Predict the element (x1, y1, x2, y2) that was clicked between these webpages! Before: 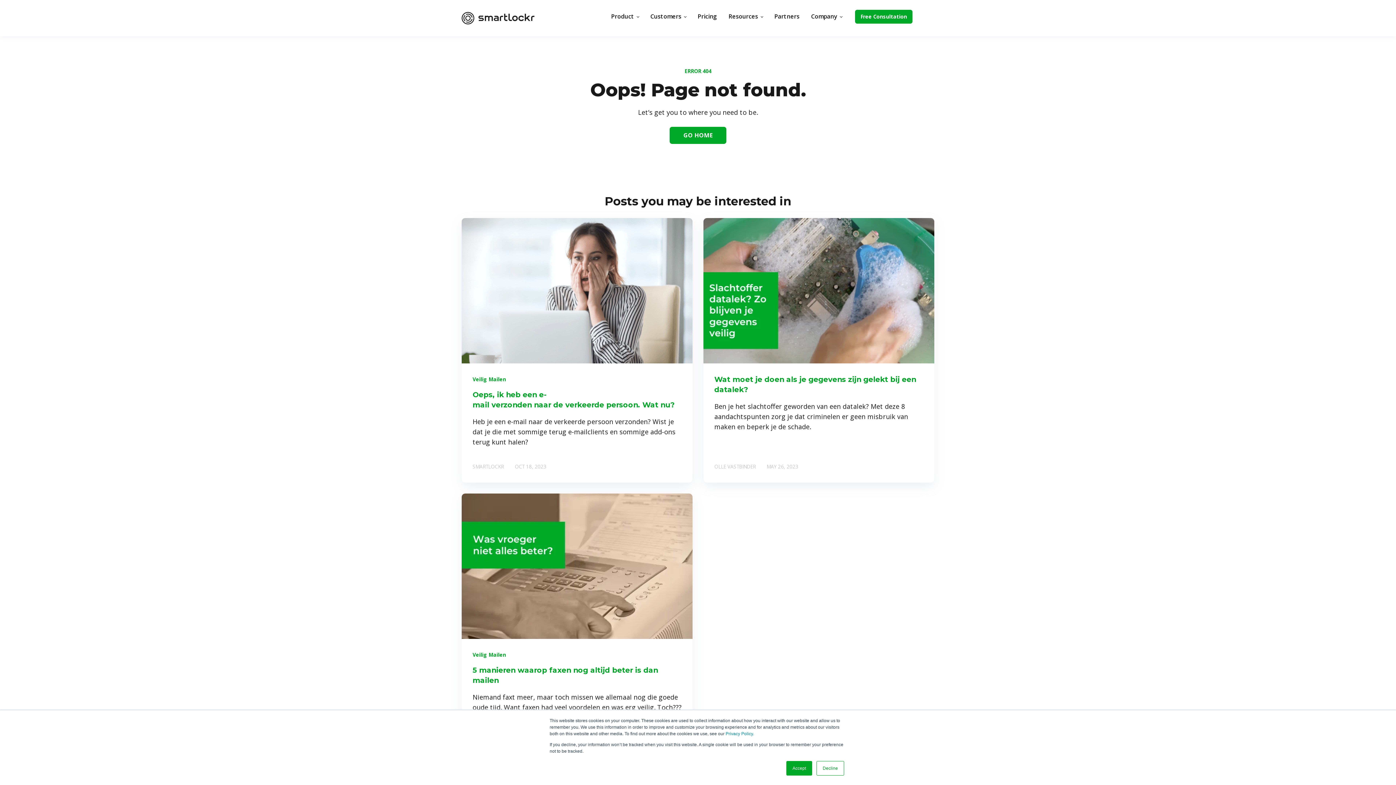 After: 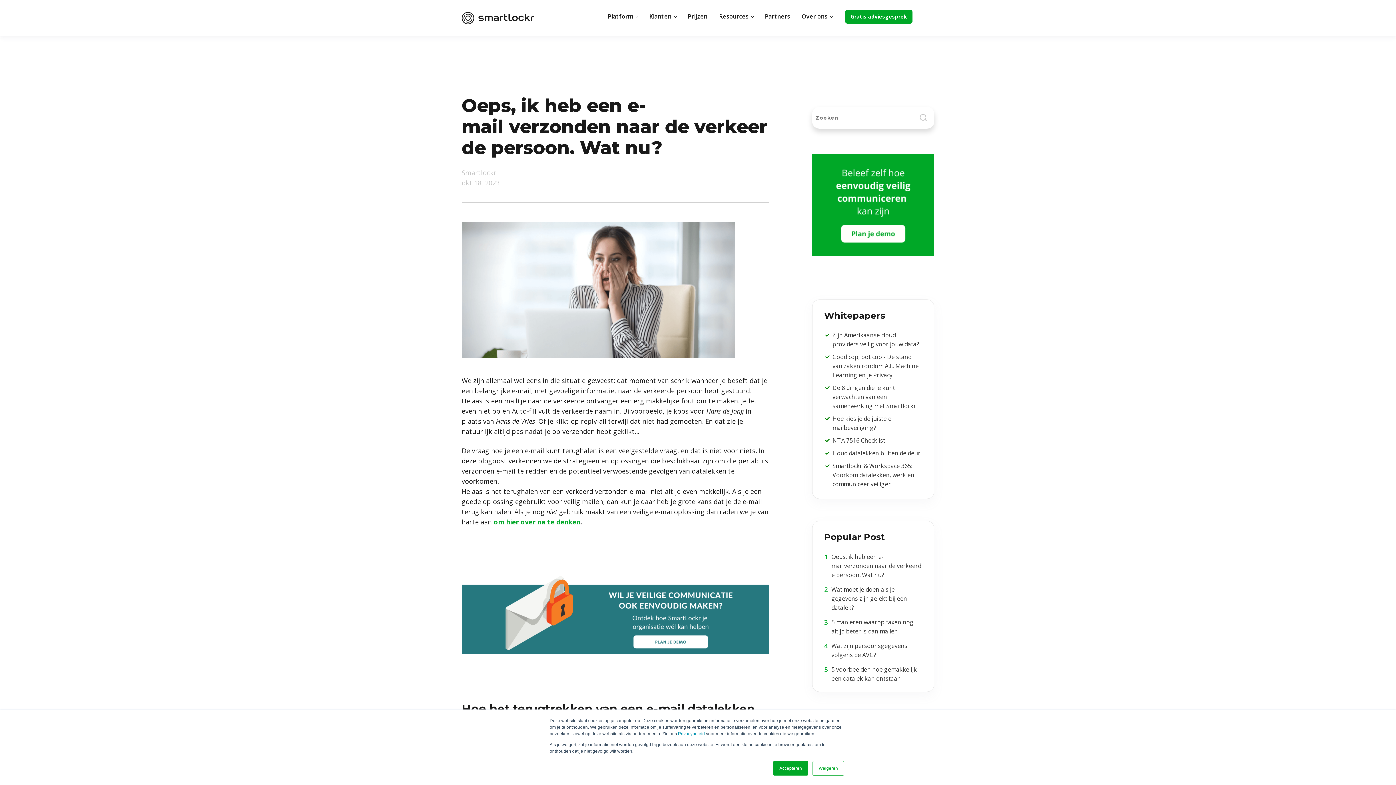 Action: bbox: (461, 218, 692, 363)